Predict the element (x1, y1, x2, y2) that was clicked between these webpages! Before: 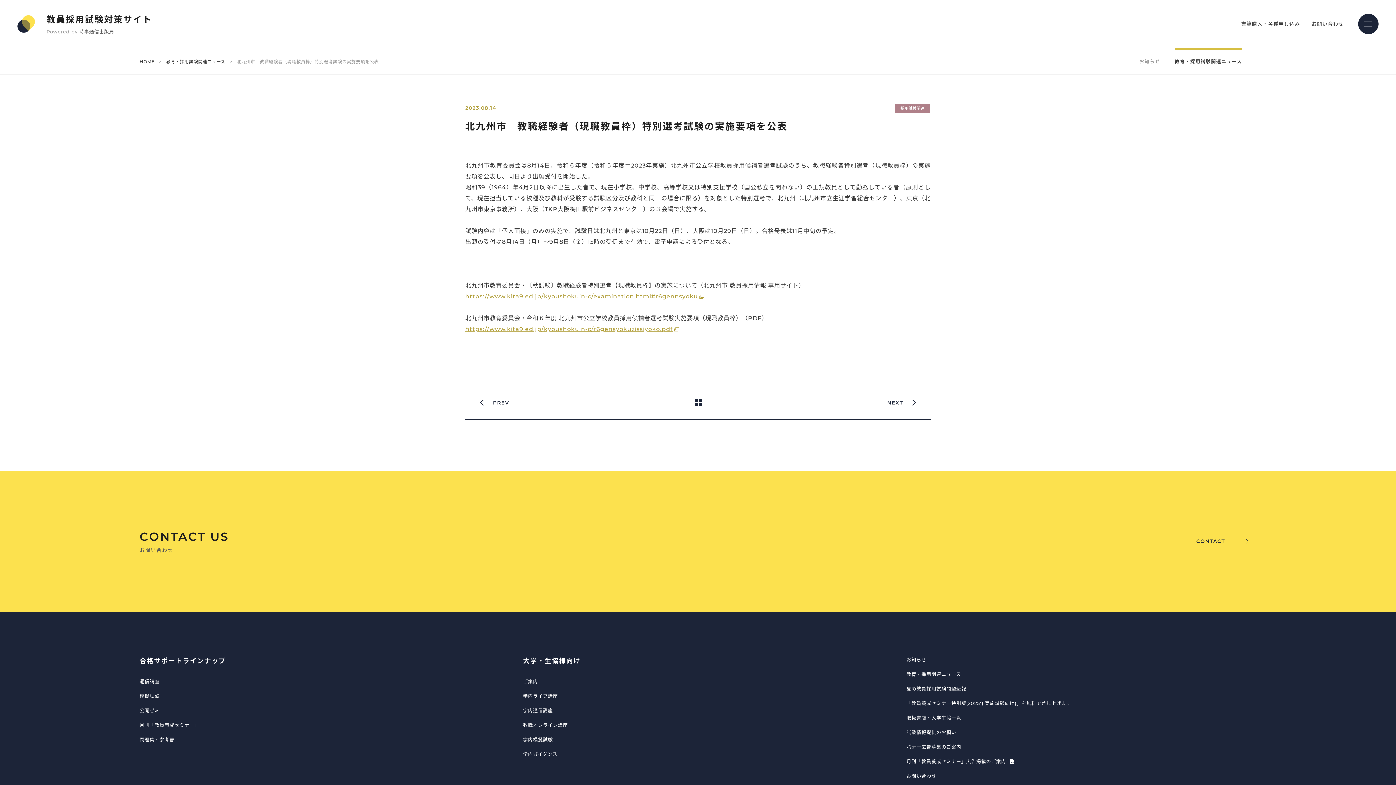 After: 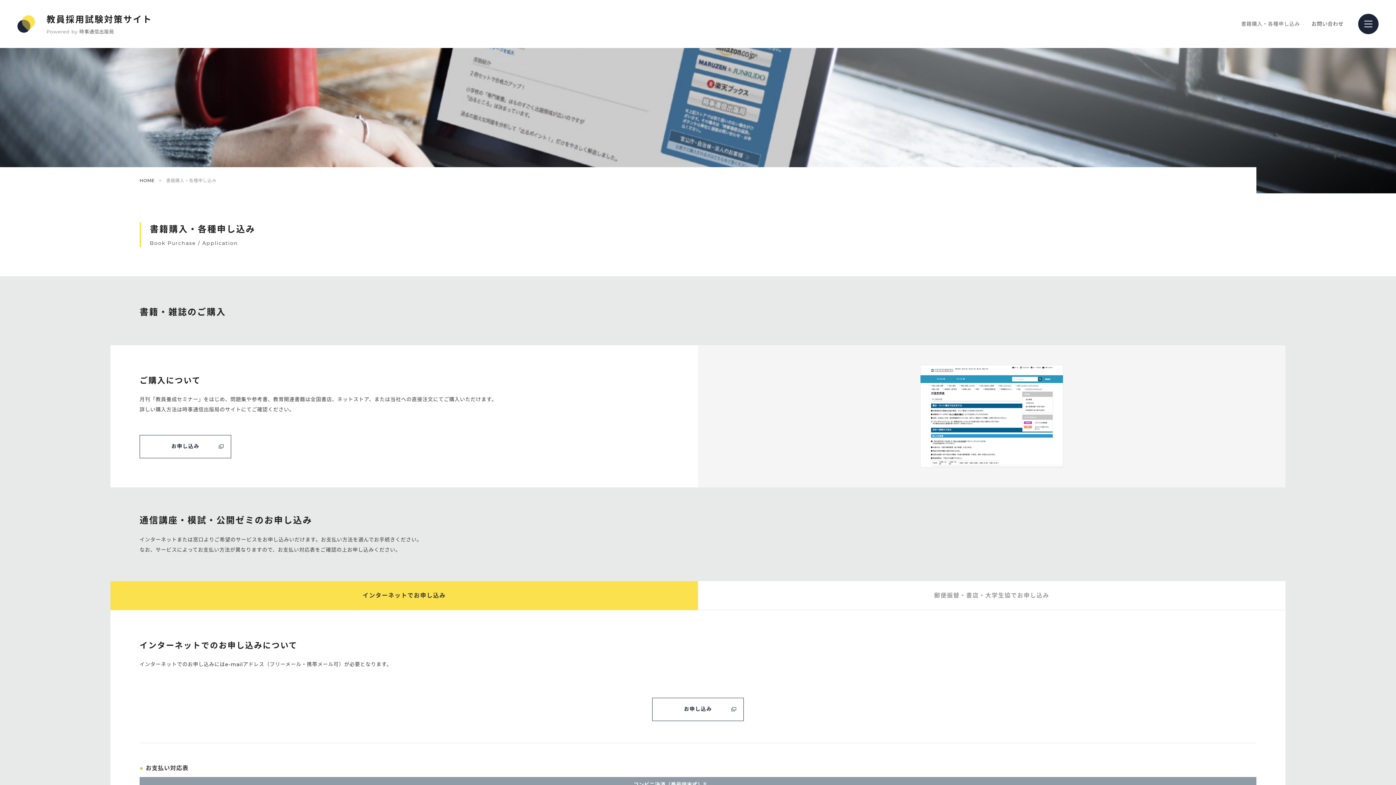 Action: label: 書籍購入・各種申し込み bbox: (1241, 20, 1300, 27)